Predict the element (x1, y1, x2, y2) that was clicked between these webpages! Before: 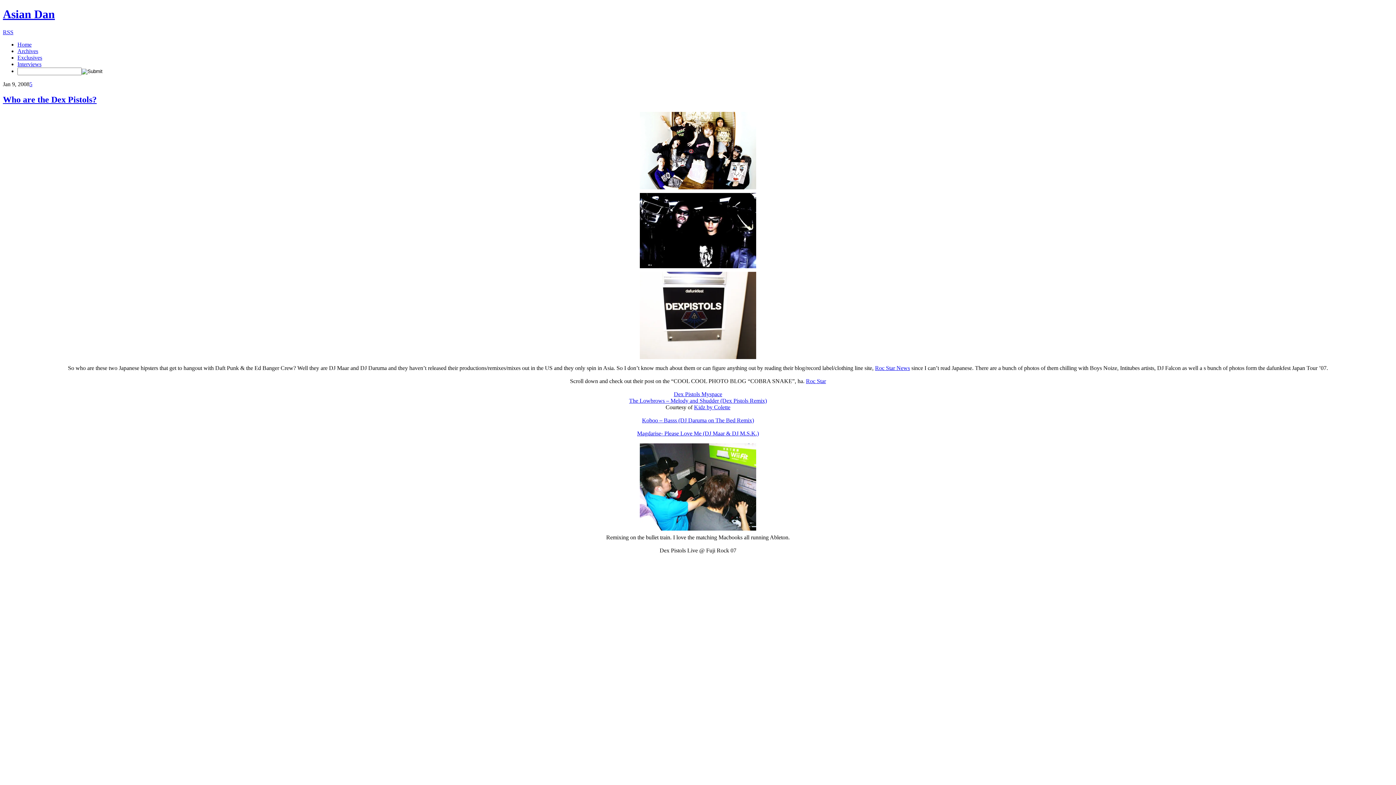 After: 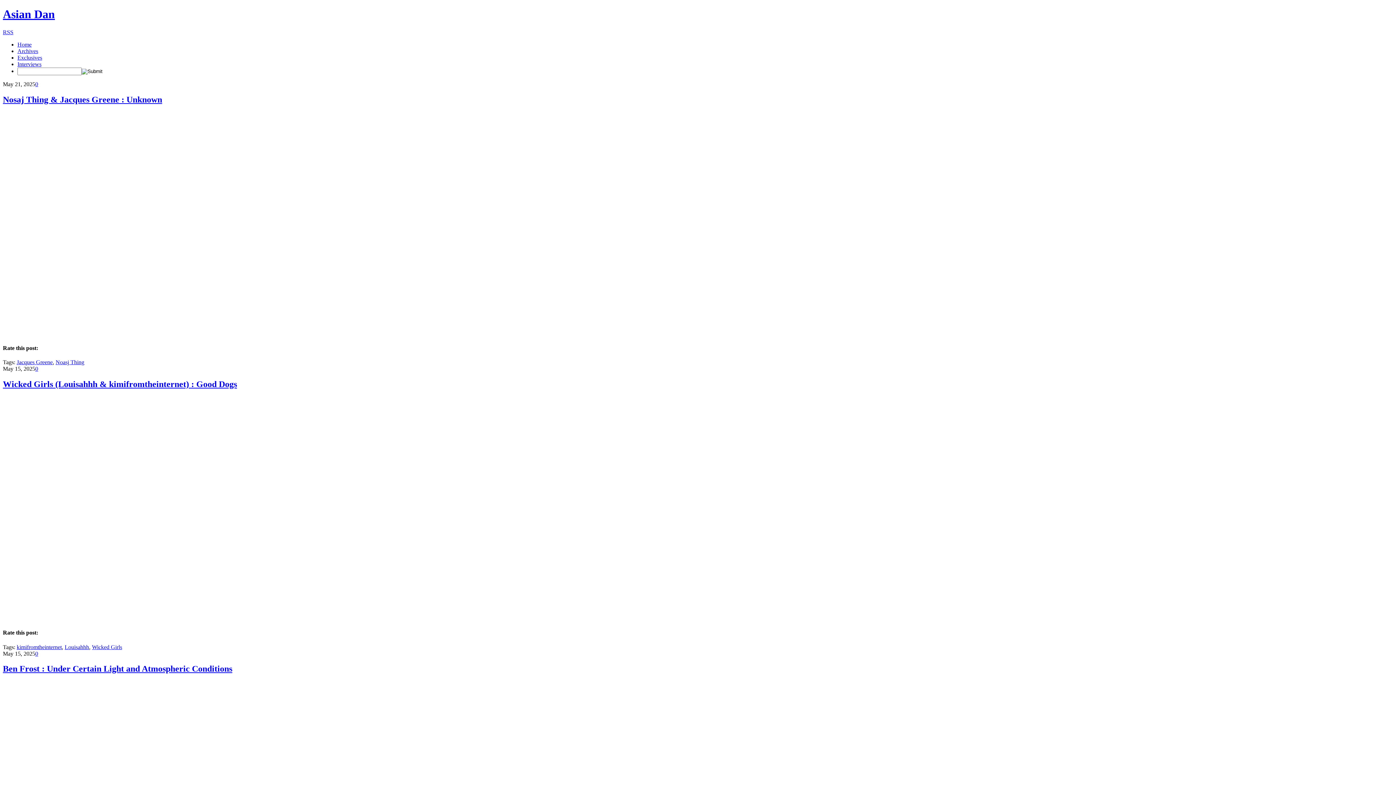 Action: bbox: (2, 7, 54, 20) label: Asian Dan